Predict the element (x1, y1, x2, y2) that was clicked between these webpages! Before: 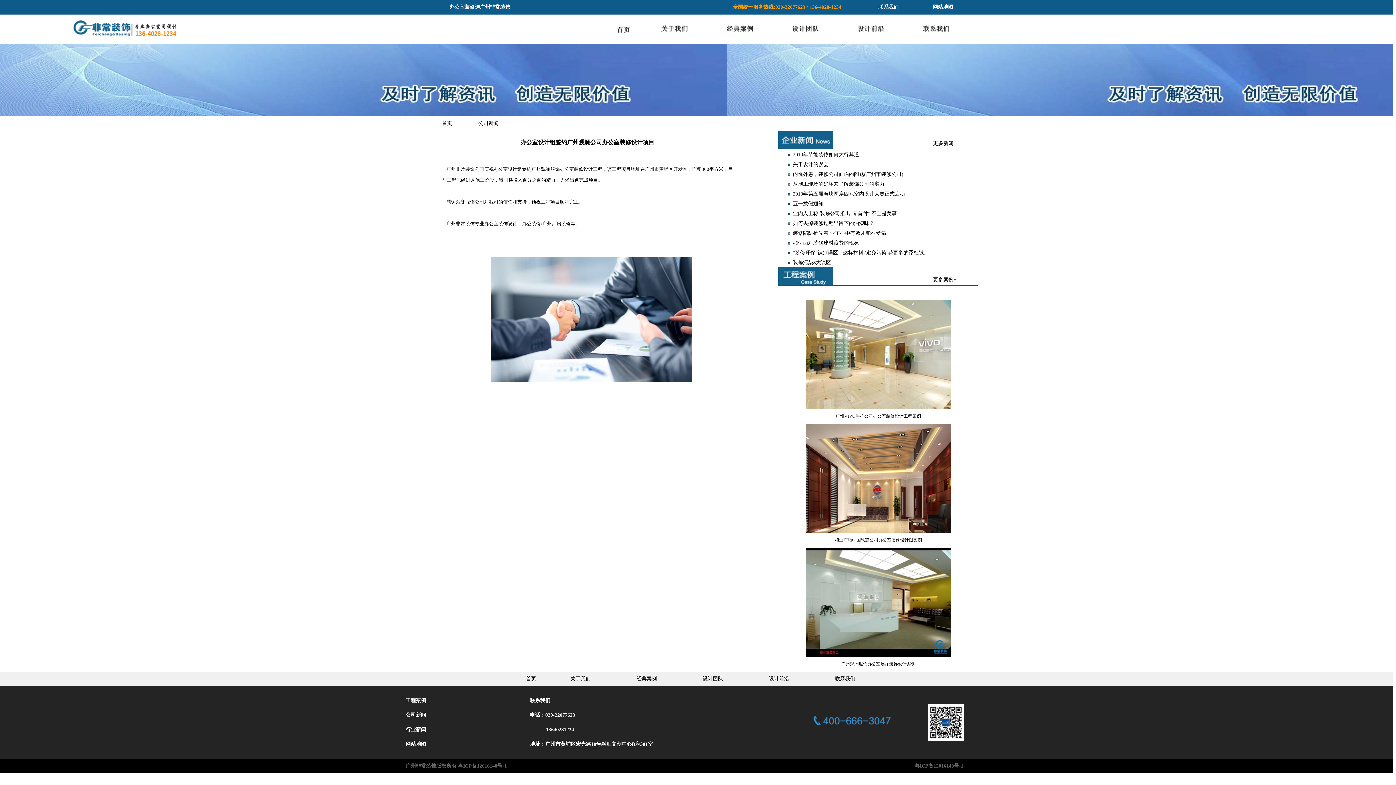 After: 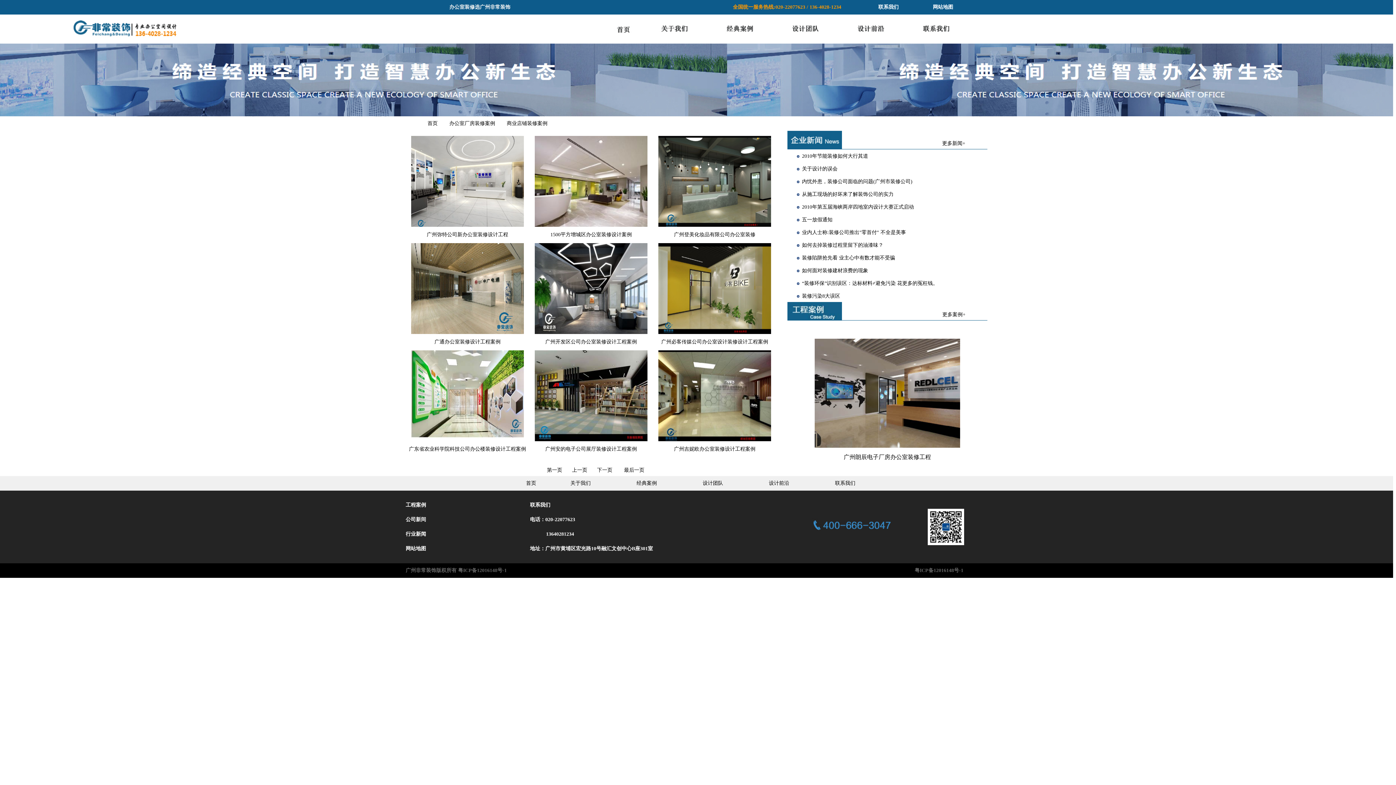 Action: label: 更多案例+ bbox: (933, 277, 956, 282)